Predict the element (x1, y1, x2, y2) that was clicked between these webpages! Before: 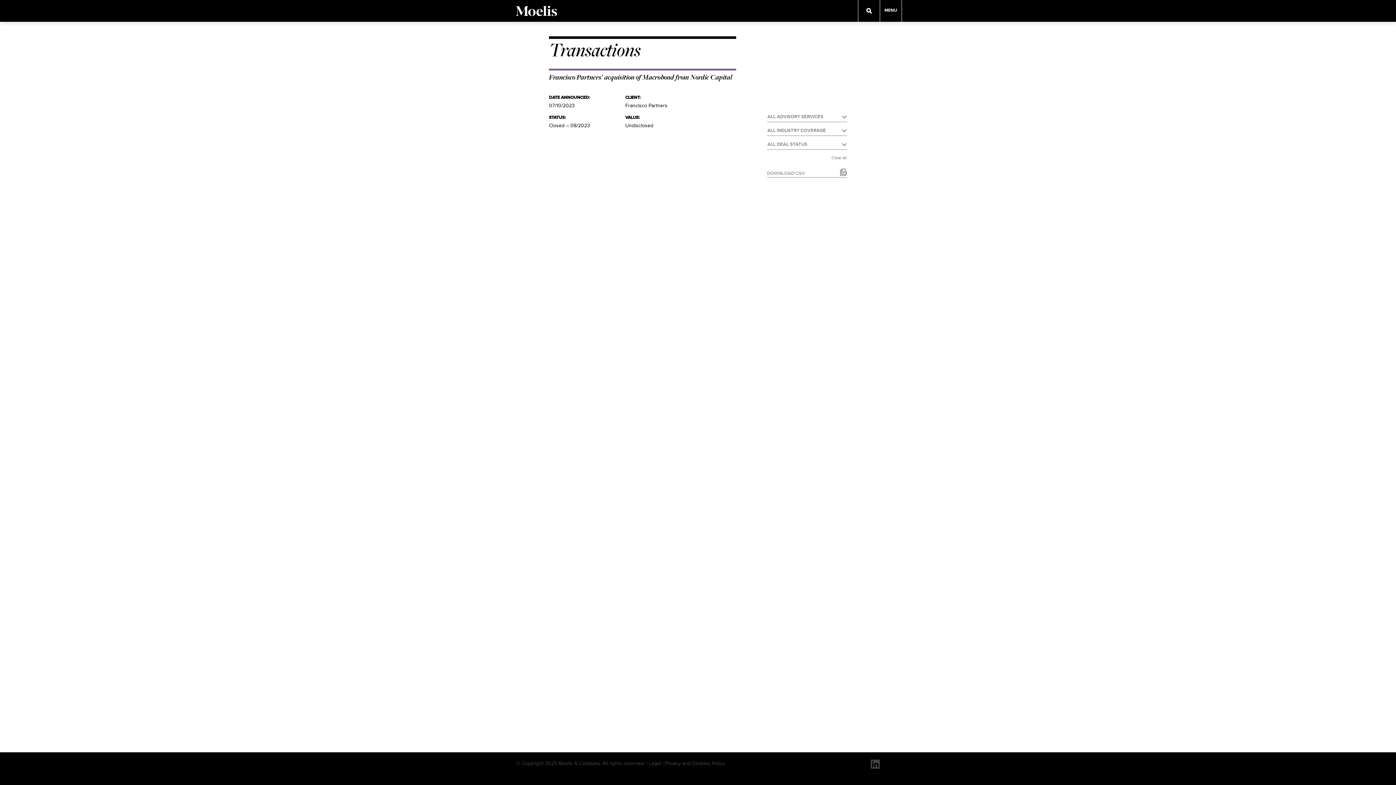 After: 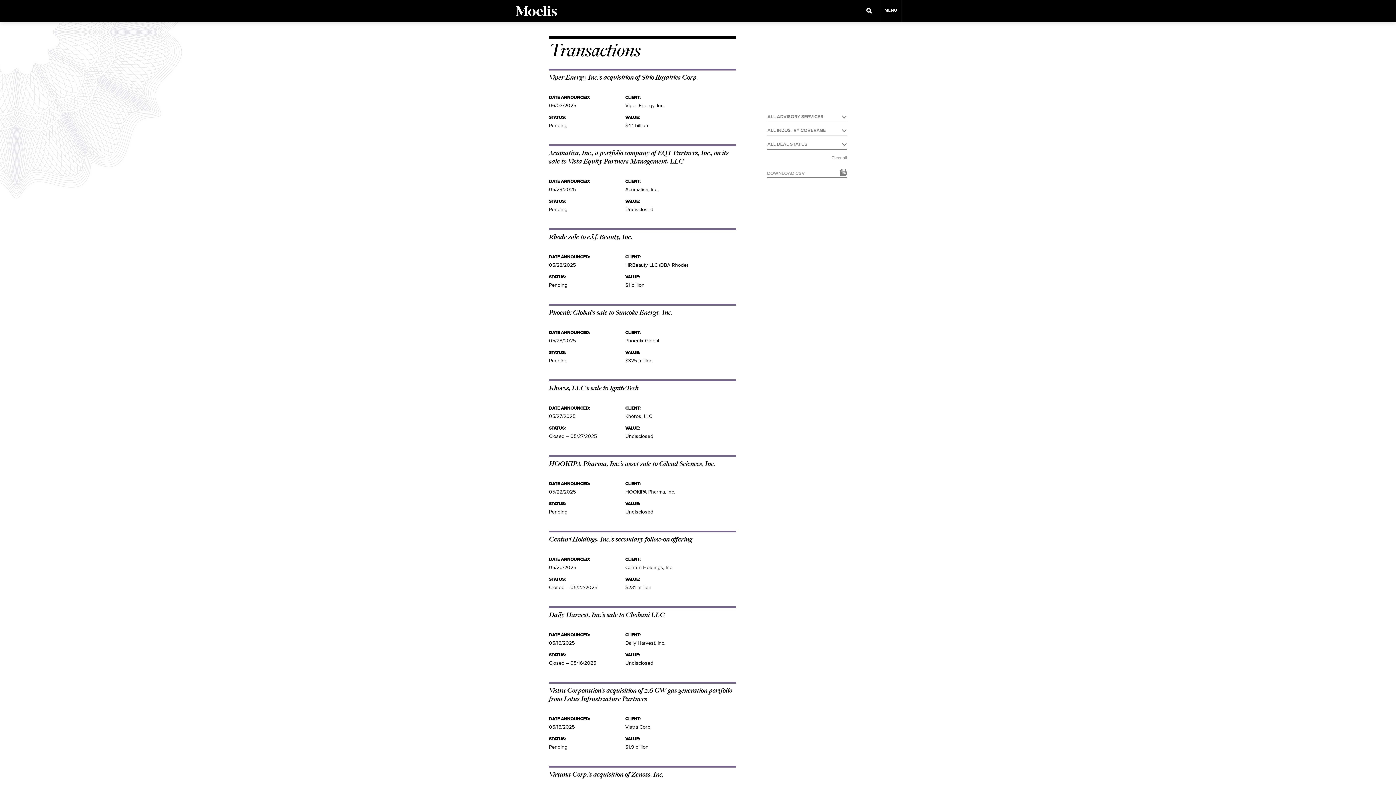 Action: label: Clear all bbox: (831, 154, 847, 161)